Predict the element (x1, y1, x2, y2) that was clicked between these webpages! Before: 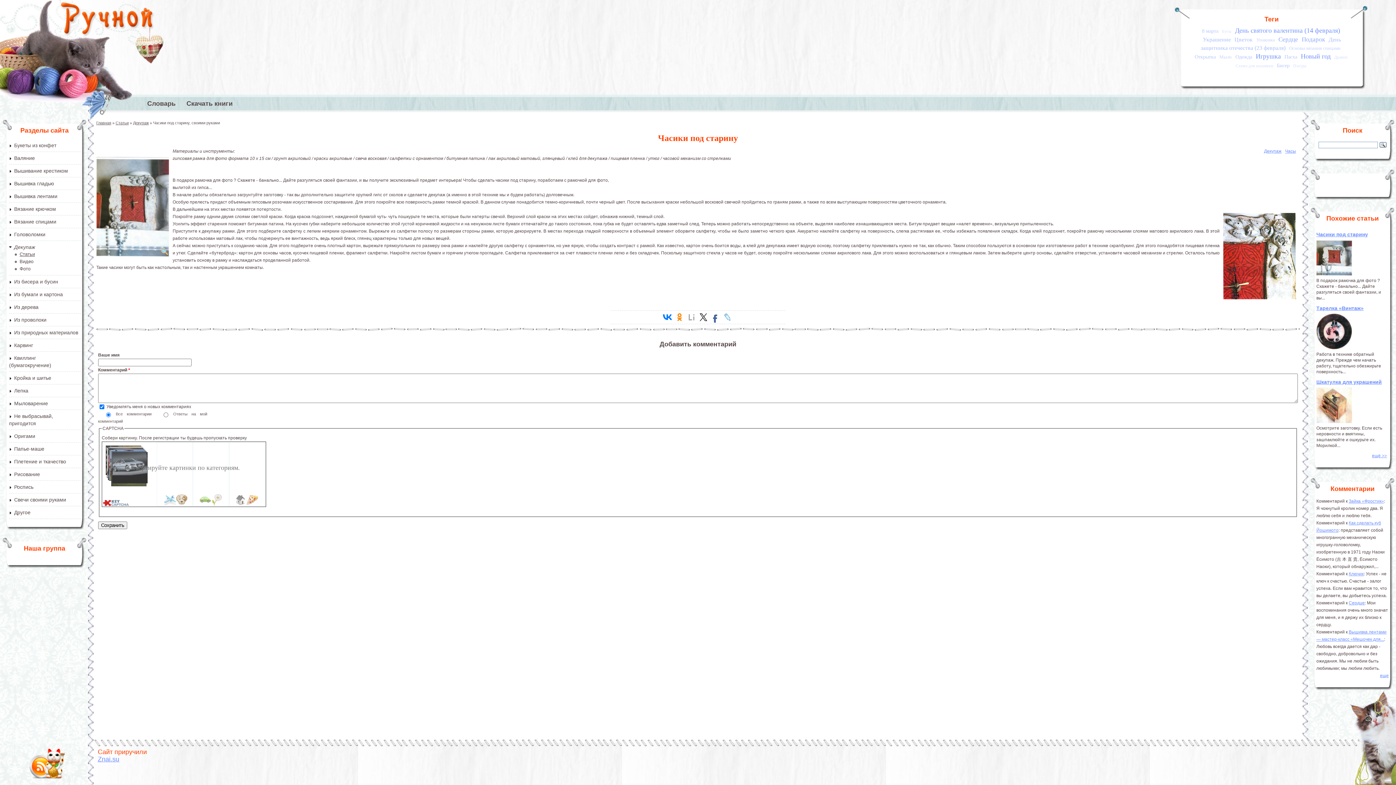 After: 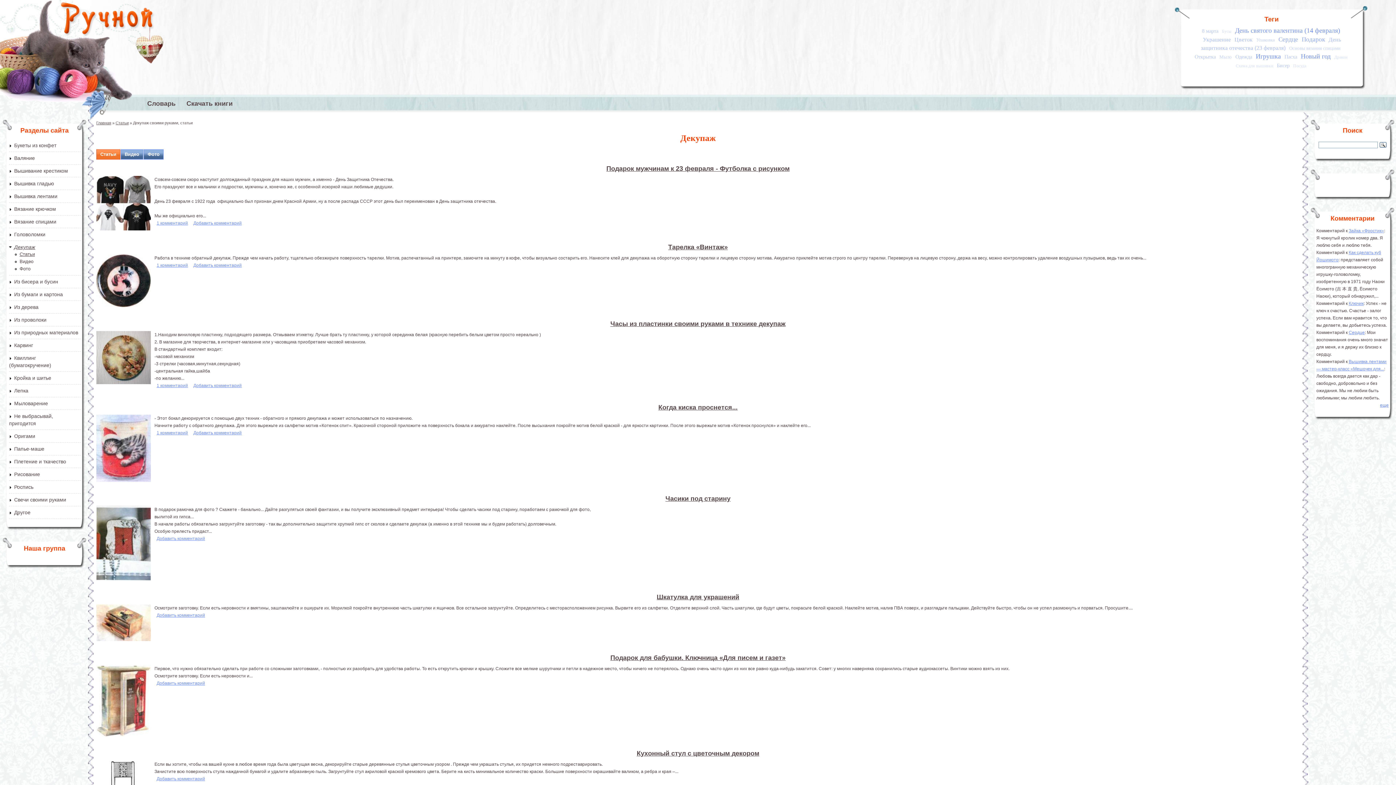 Action: bbox: (14, 244, 35, 250) label: Декупаж